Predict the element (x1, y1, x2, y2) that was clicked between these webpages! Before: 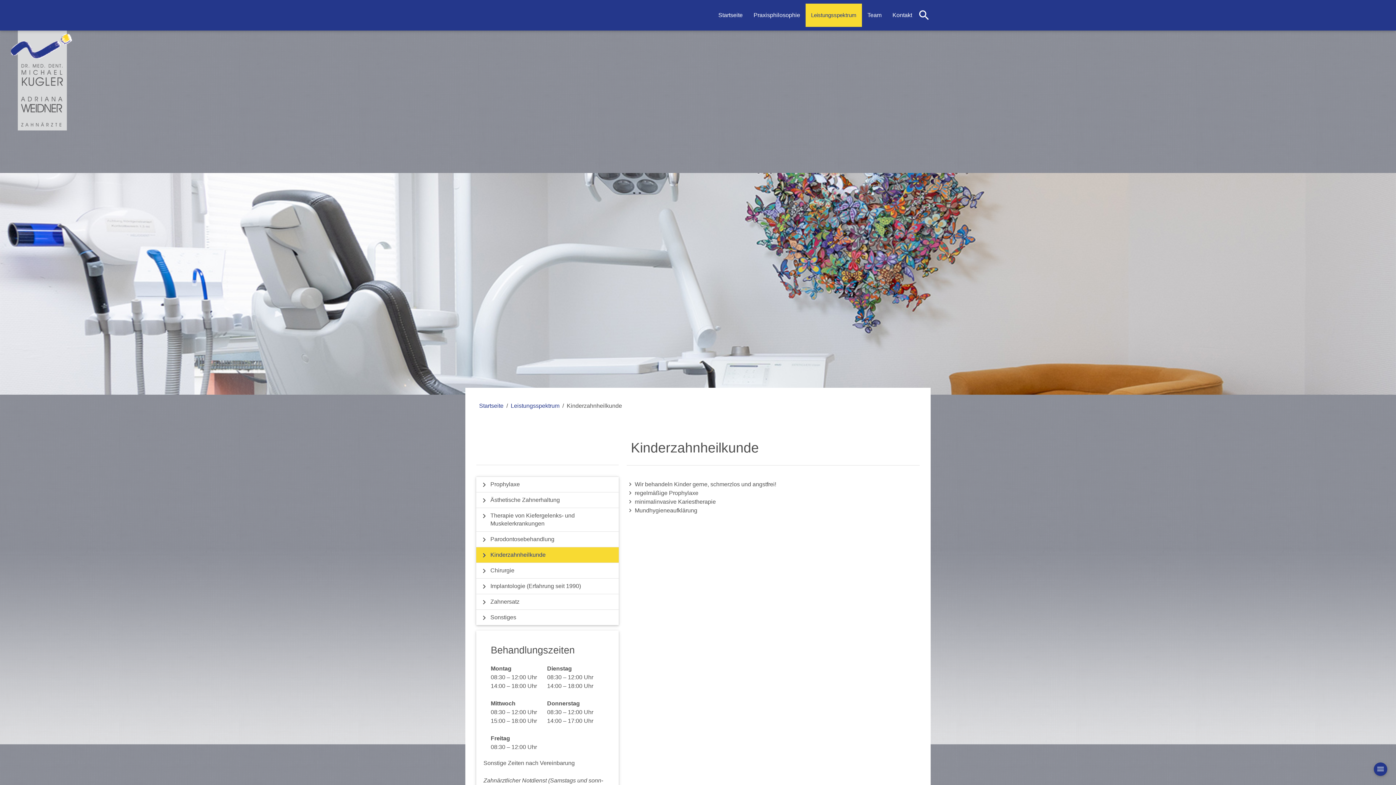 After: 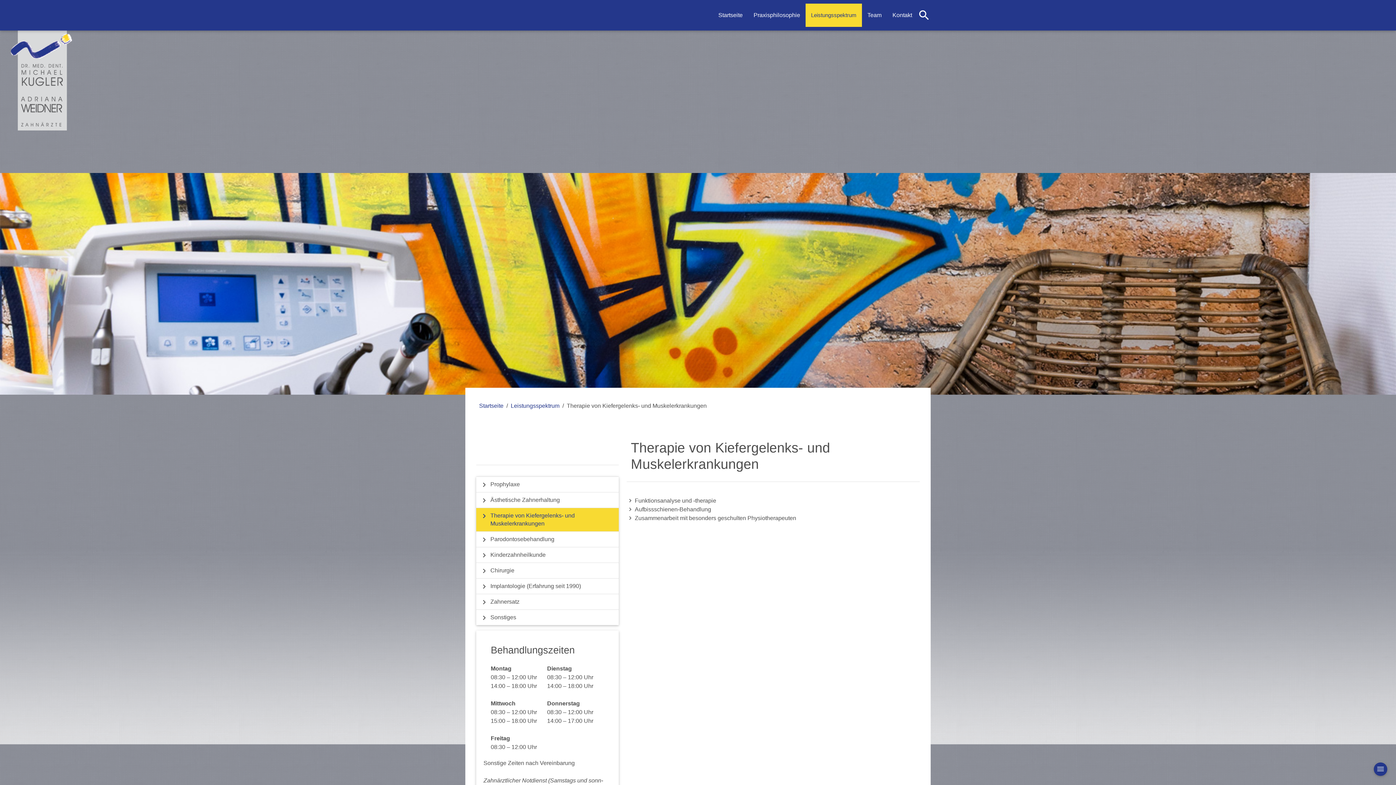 Action: bbox: (476, 508, 618, 532) label: chevron_right
Therapie von Kiefergelenks- und Muskelerkrankungen